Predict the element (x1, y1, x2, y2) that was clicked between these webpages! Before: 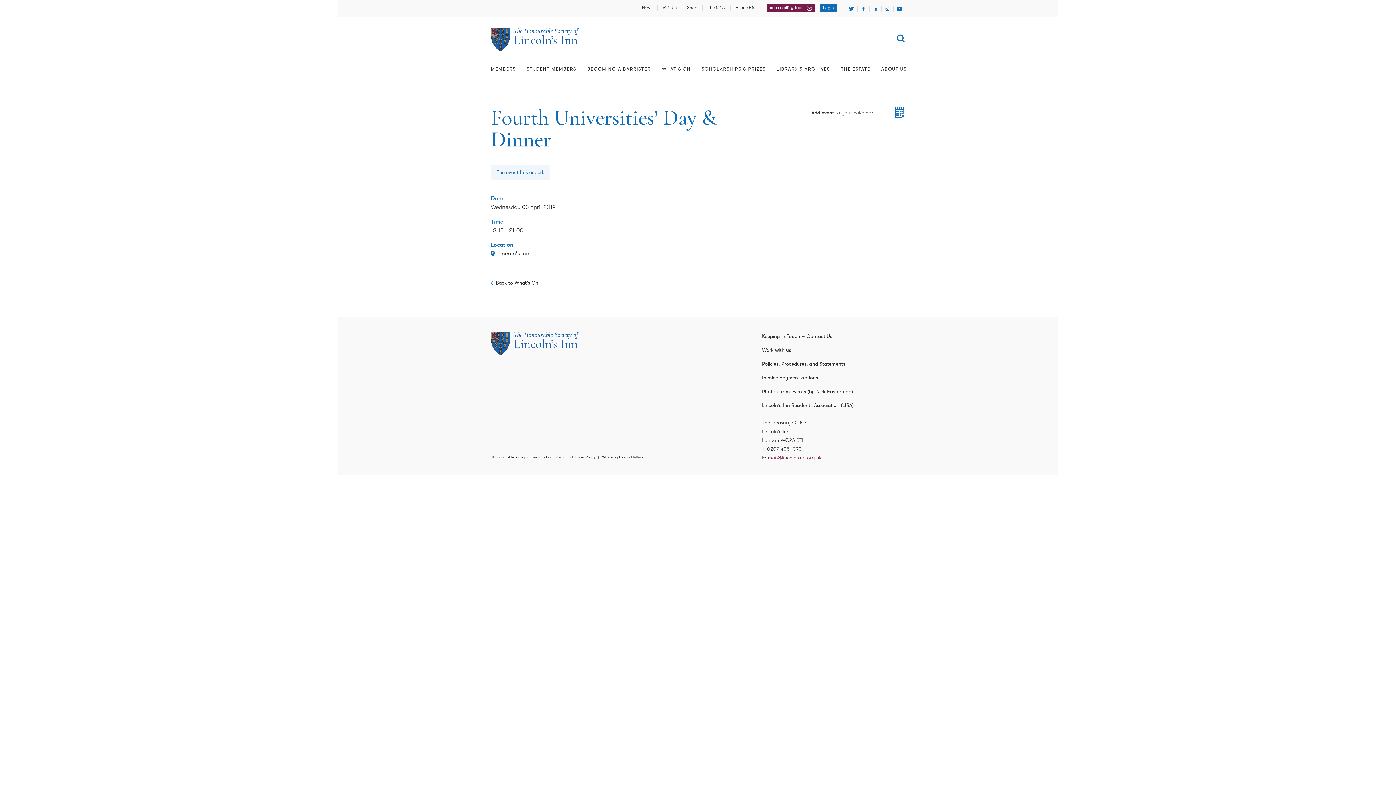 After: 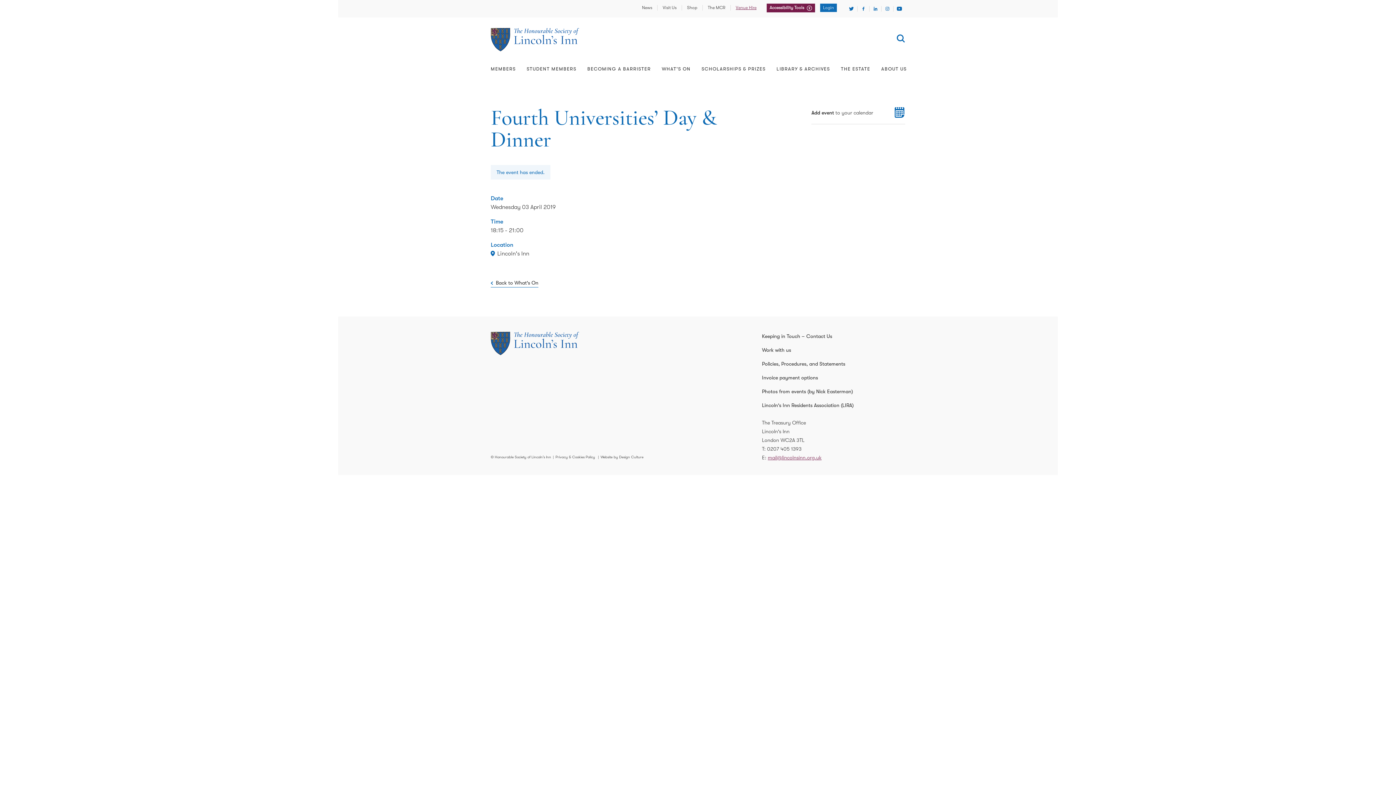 Action: label: Venue Hire bbox: (736, 5, 756, 10)